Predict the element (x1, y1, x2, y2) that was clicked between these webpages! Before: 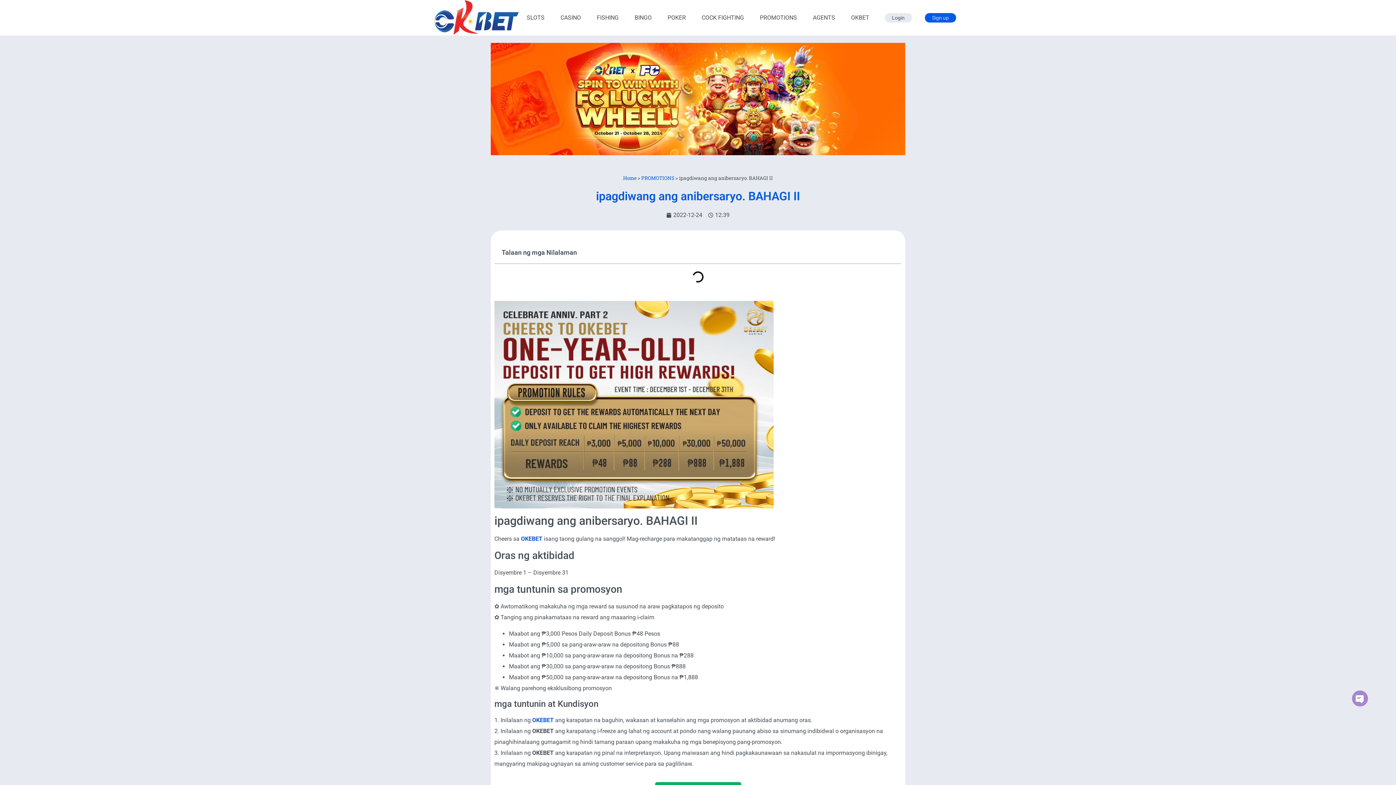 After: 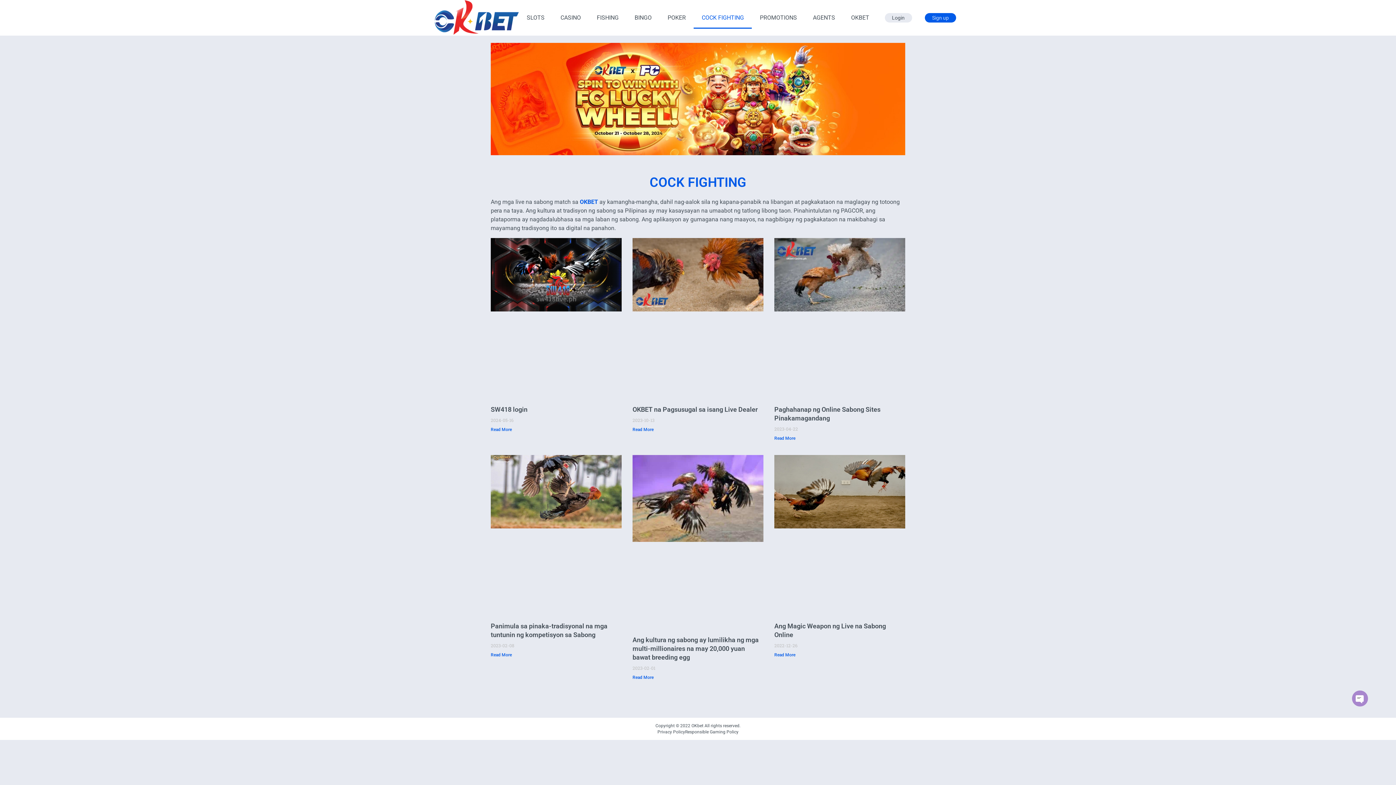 Action: bbox: (693, 6, 752, 28) label: COCK FIGHTING